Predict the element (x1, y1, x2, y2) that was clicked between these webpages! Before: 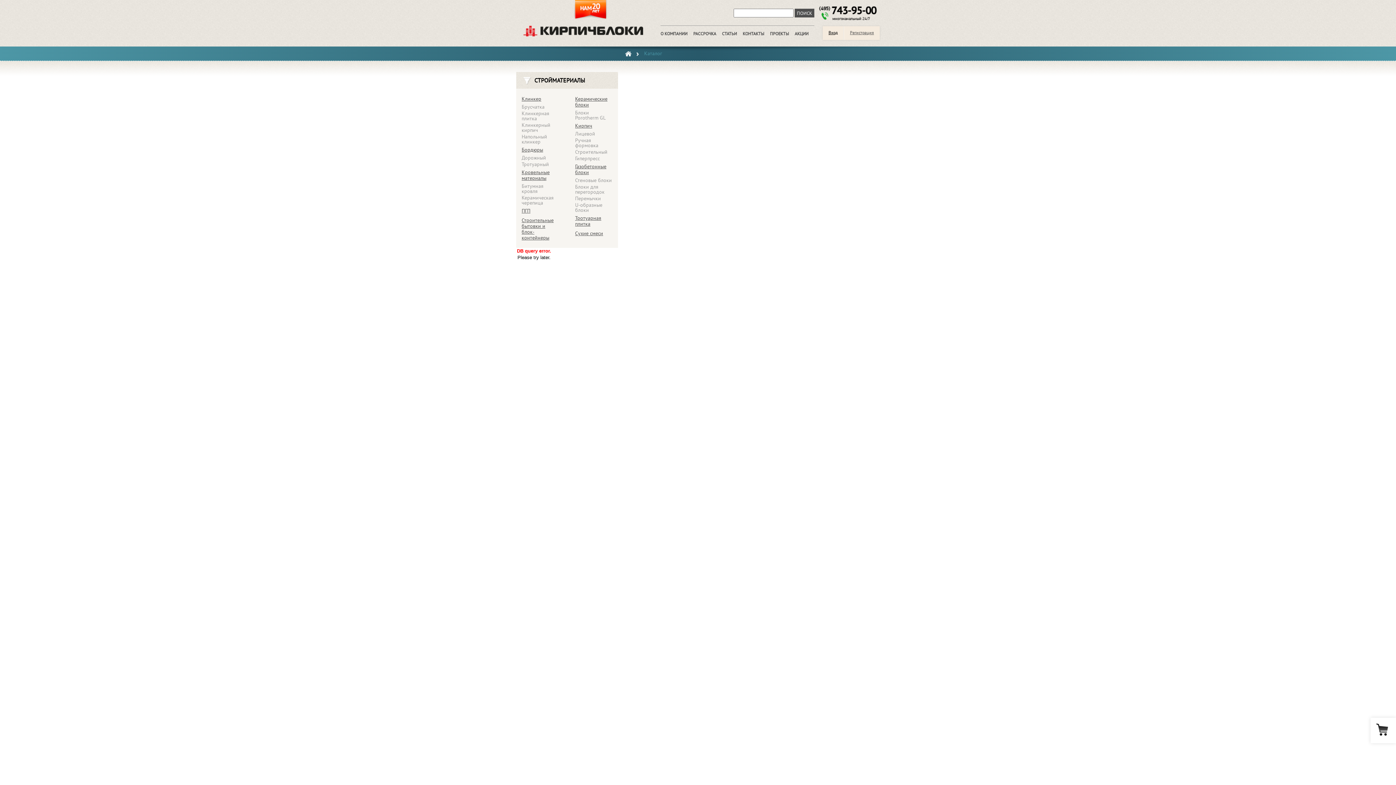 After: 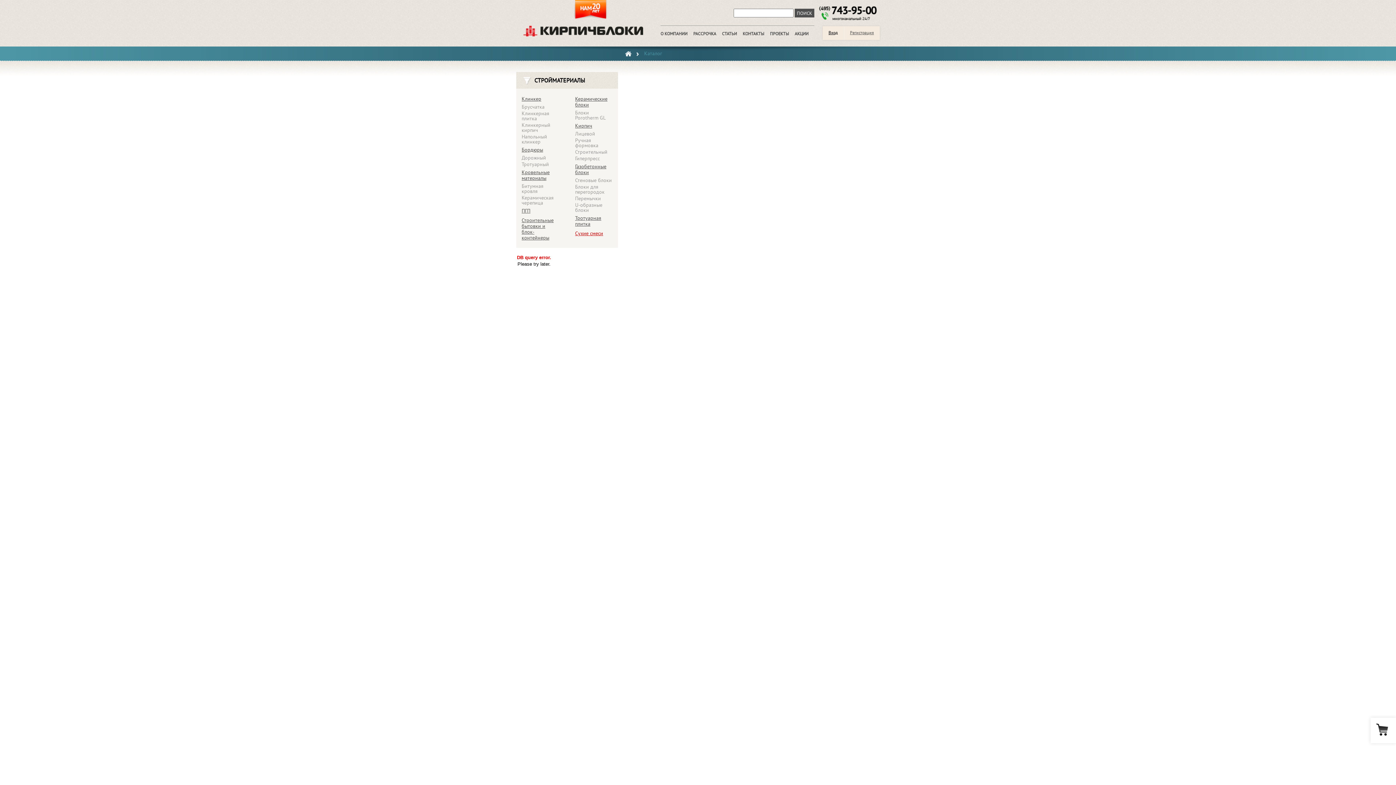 Action: label: Сухие смеси bbox: (569, 228, 608, 238)